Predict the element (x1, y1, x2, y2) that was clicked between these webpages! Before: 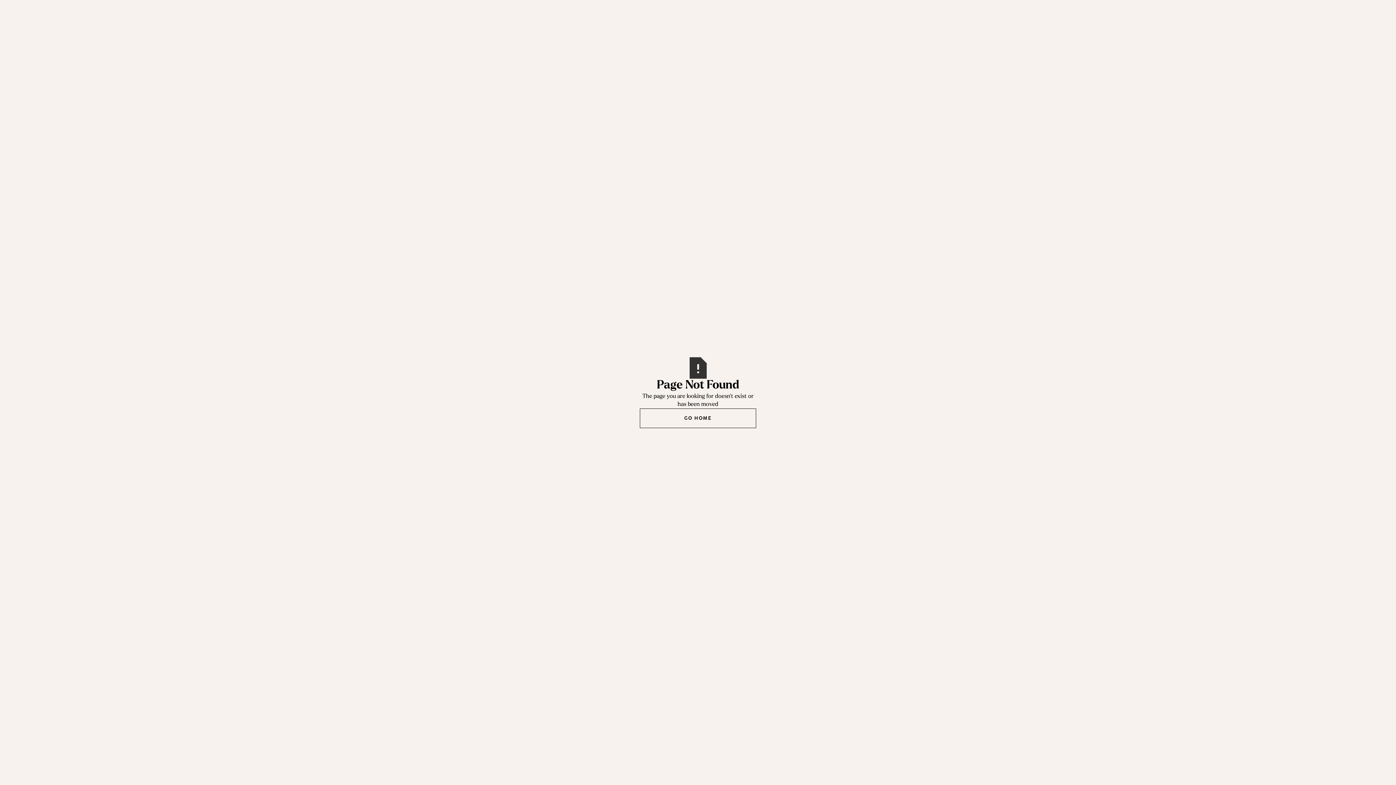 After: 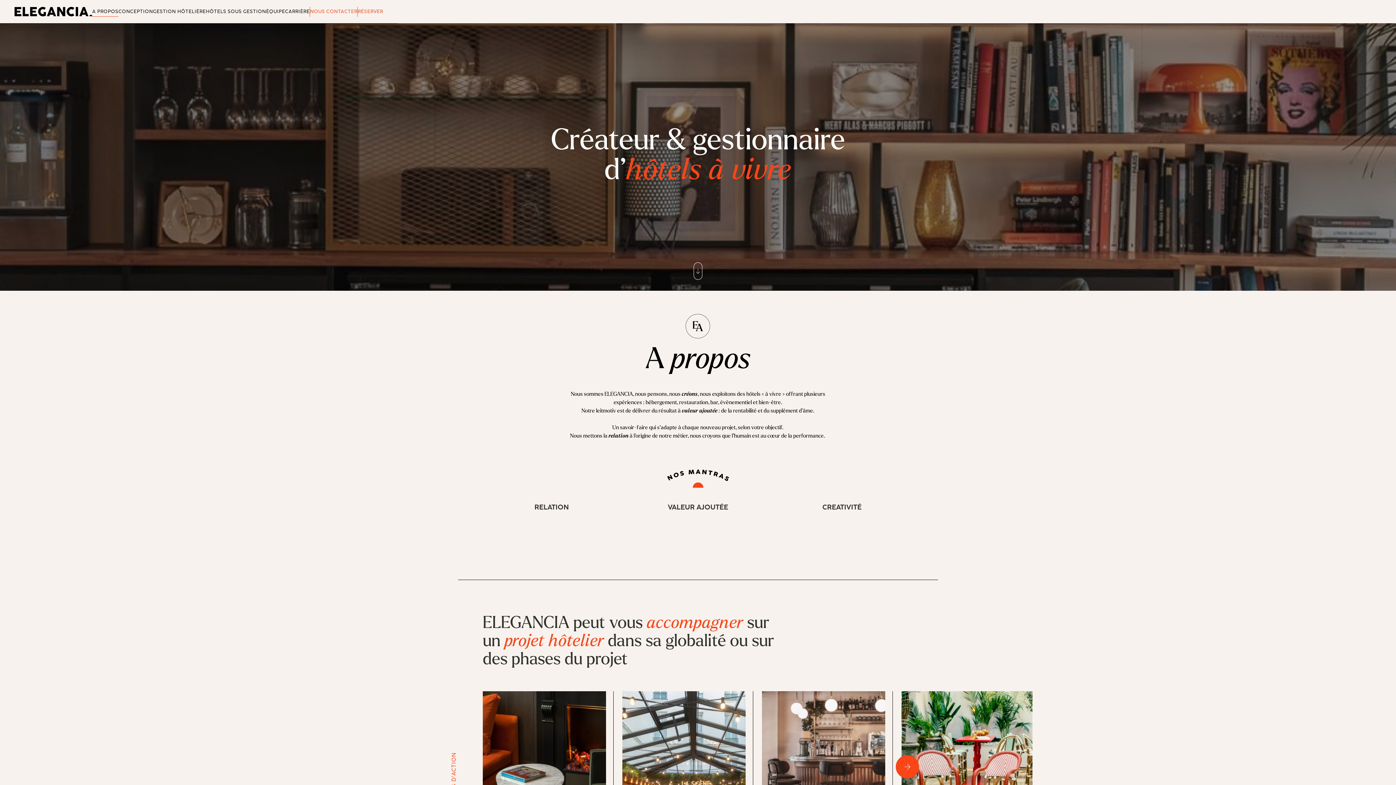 Action: bbox: (640, 408, 756, 428) label: GO HOME